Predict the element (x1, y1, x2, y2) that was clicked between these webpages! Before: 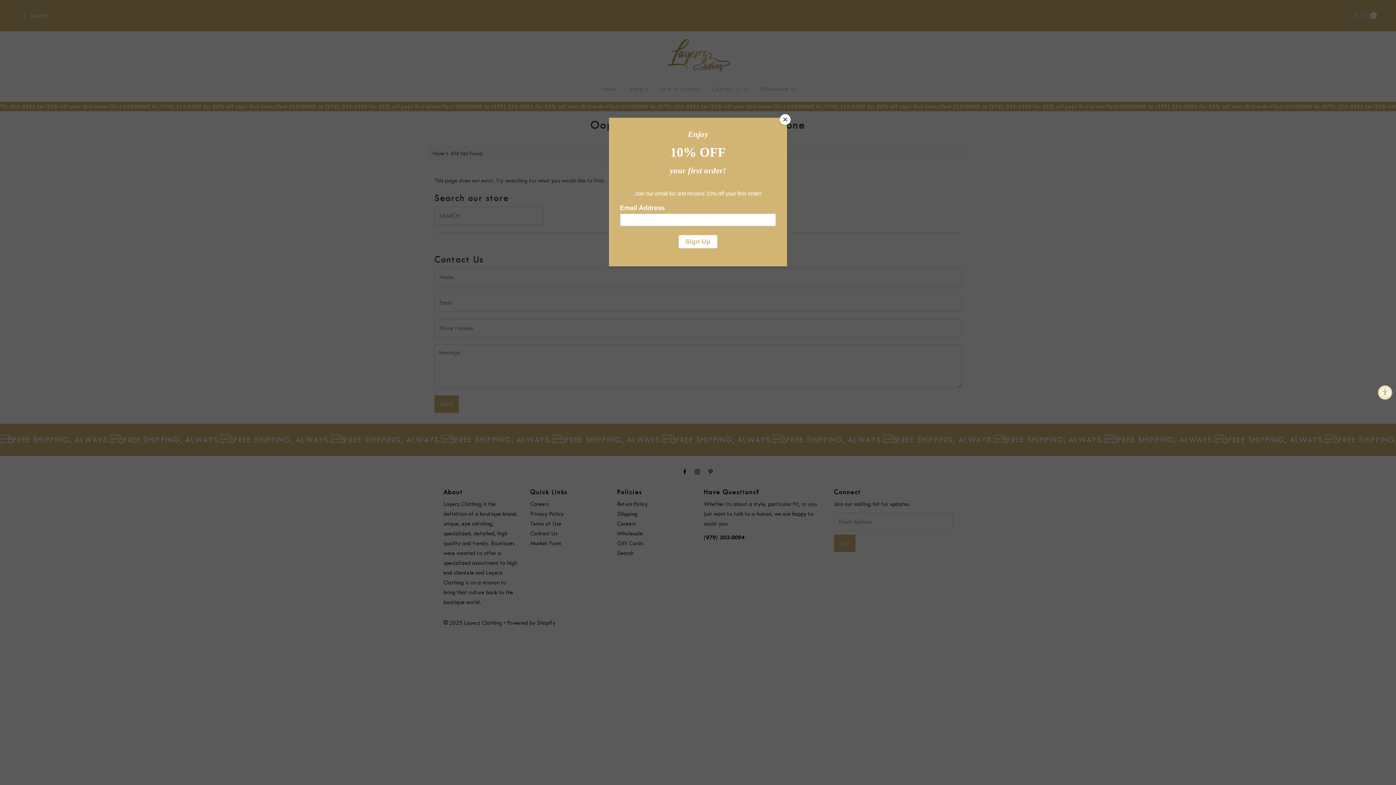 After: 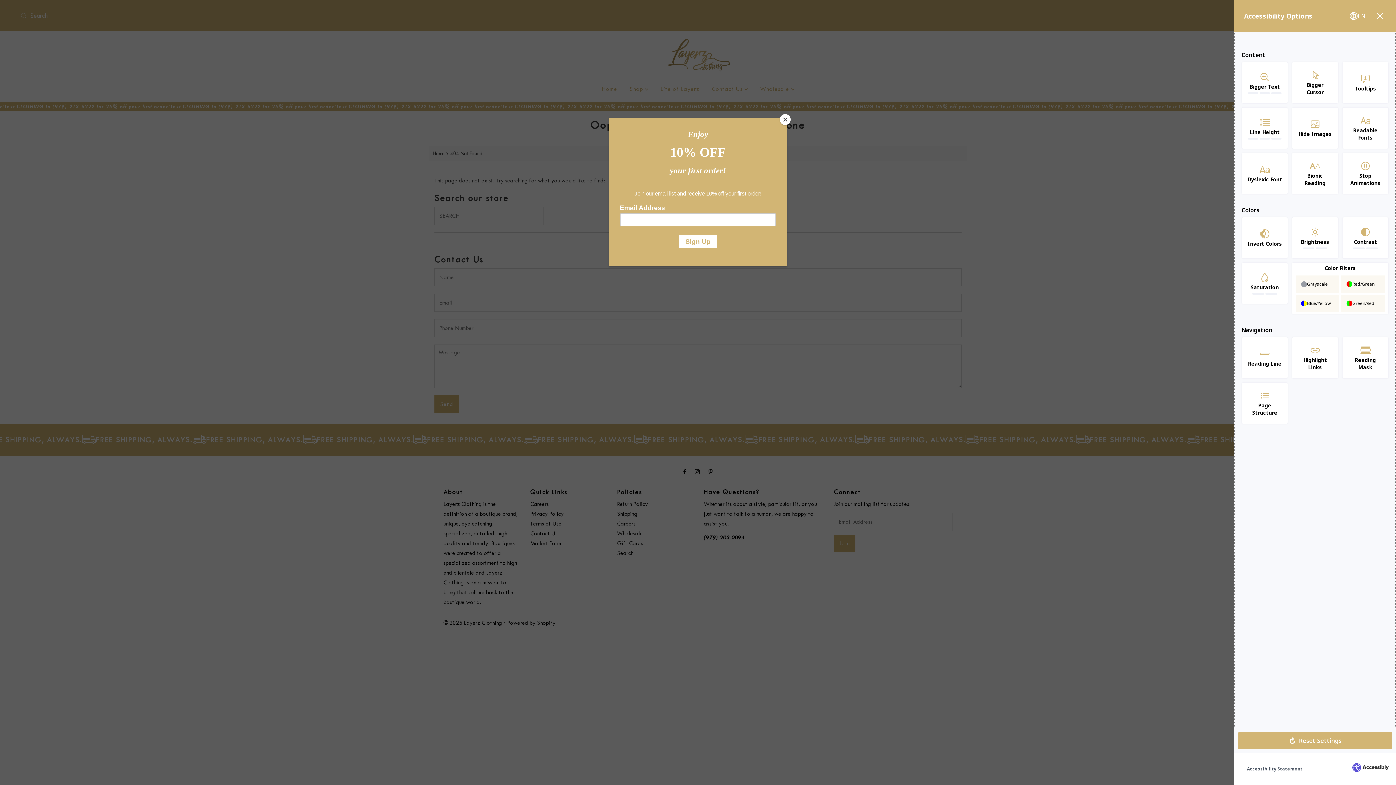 Action: bbox: (1378, 385, 1392, 400) label: Accessibility Widget, click to open